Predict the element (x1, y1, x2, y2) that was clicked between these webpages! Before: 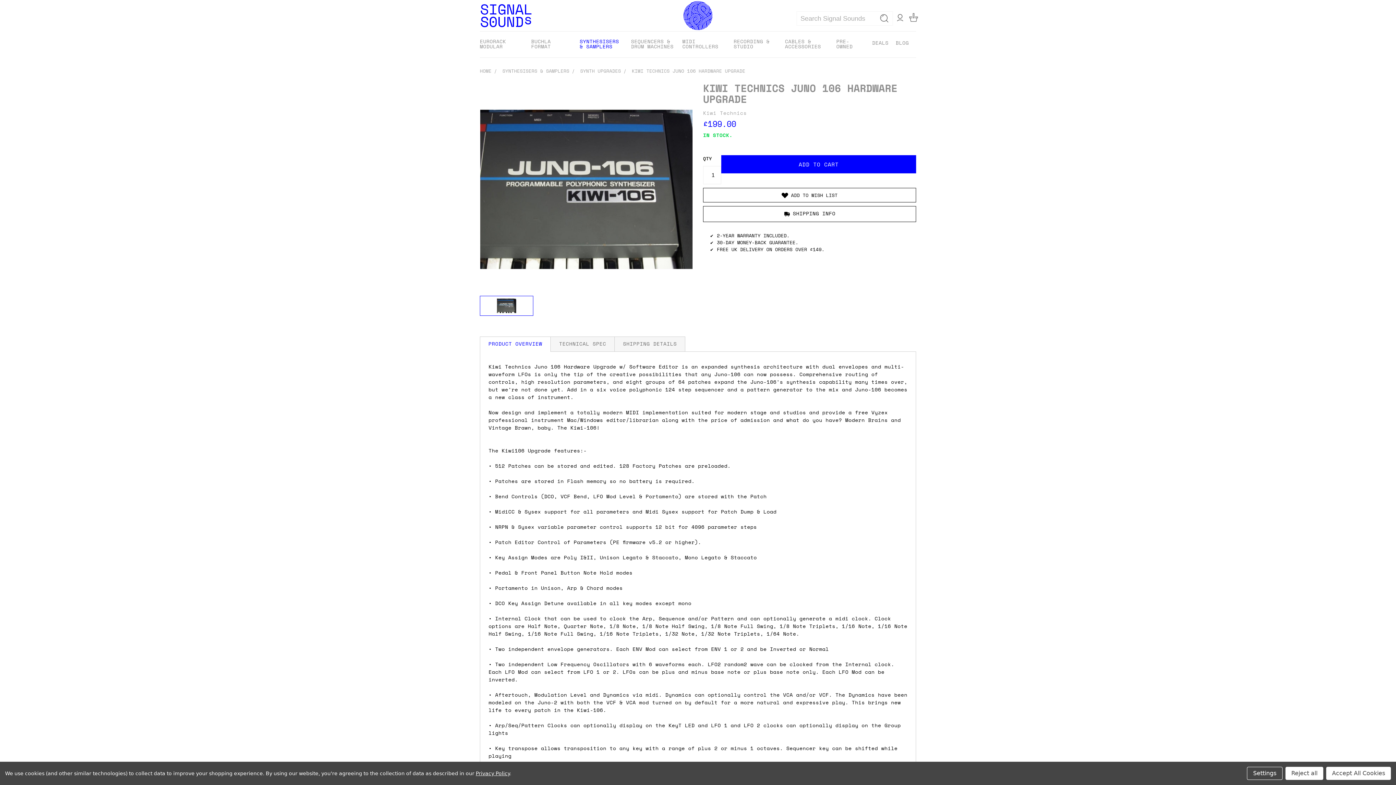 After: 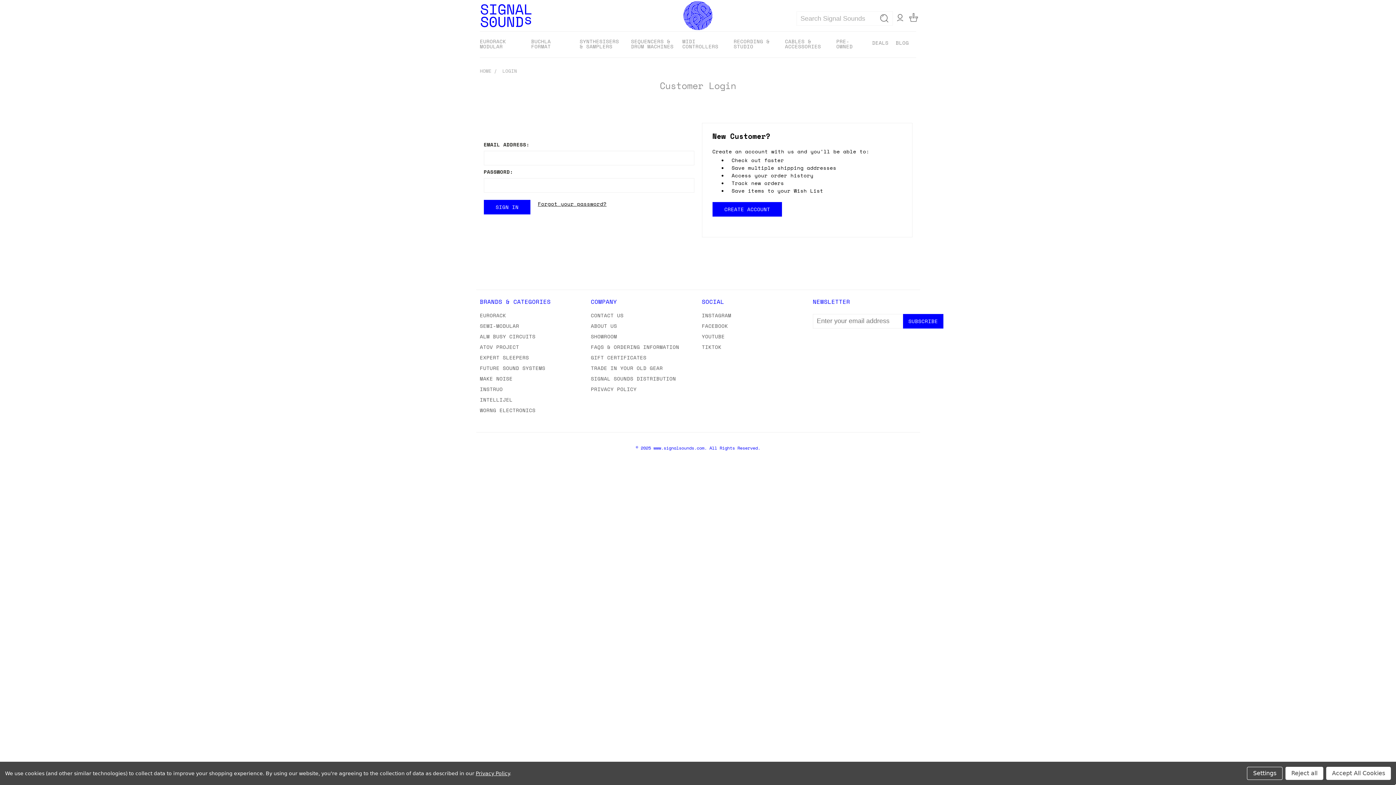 Action: bbox: (896, 13, 904, 21)